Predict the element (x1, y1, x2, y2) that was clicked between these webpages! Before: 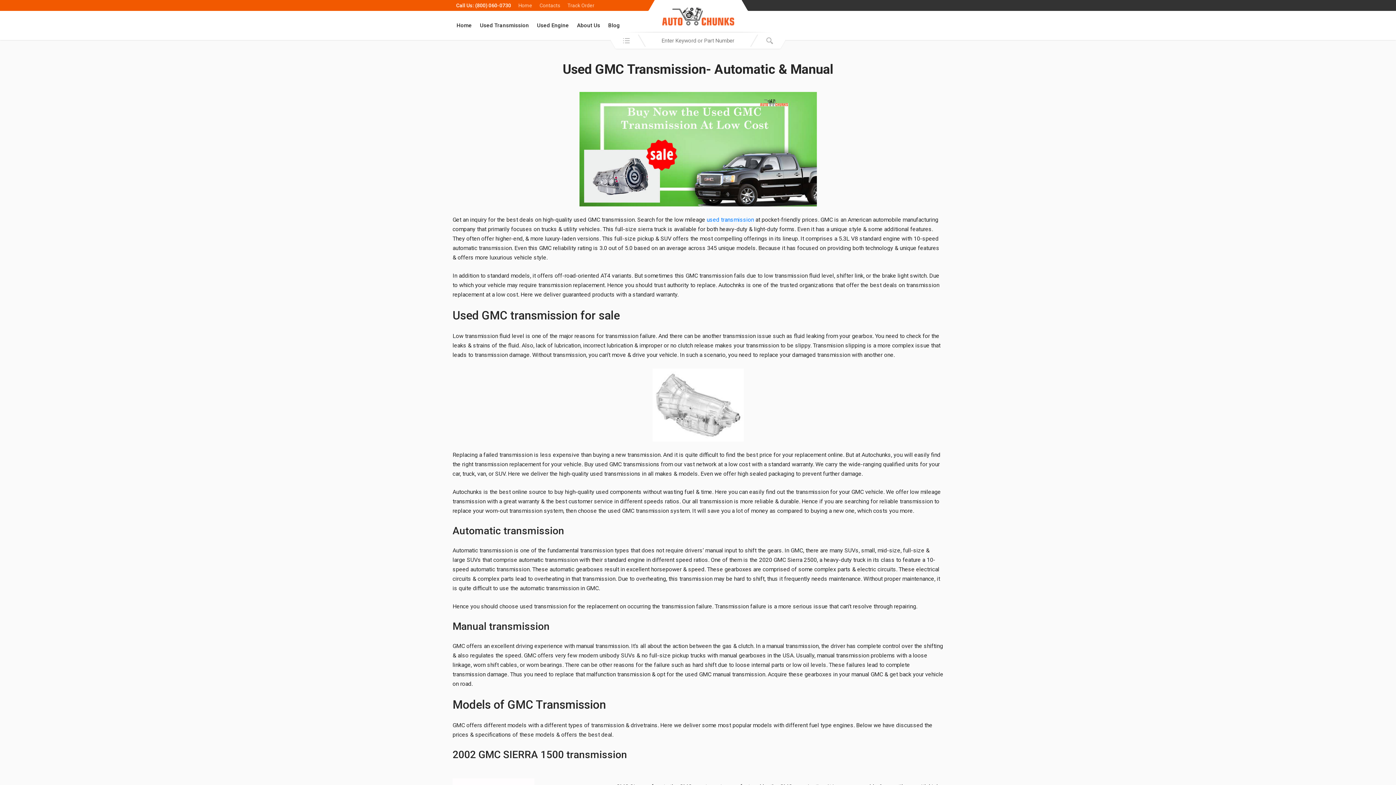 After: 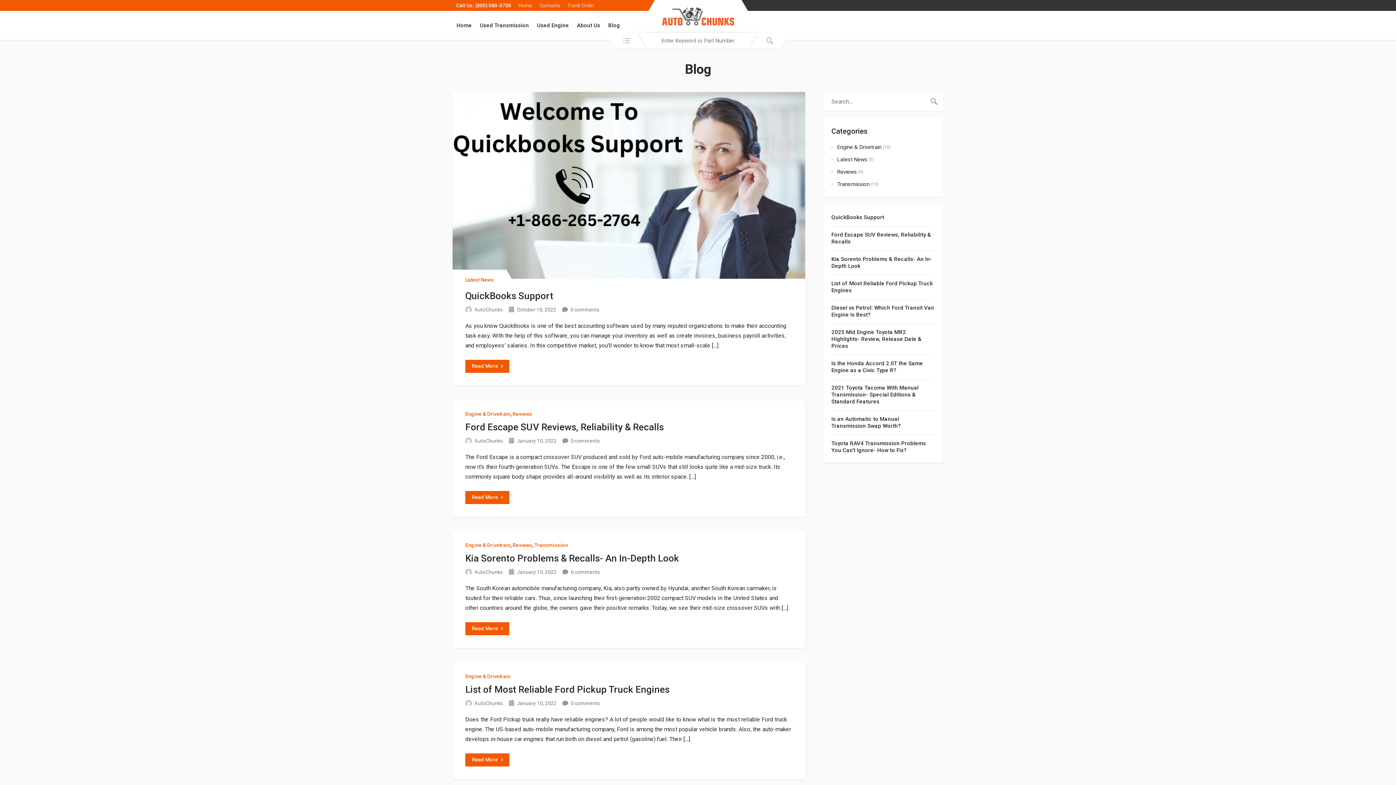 Action: label: Blog bbox: (604, 19, 624, 31)